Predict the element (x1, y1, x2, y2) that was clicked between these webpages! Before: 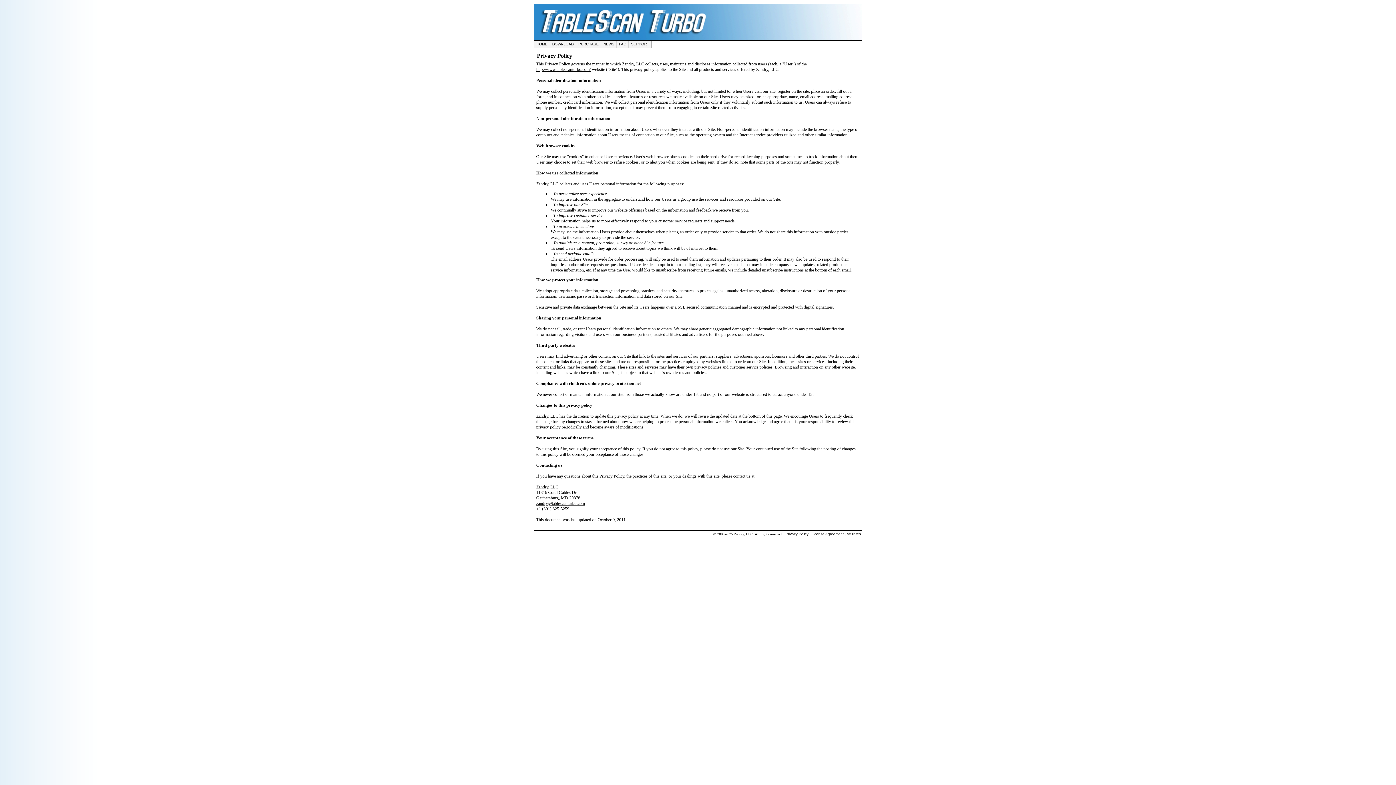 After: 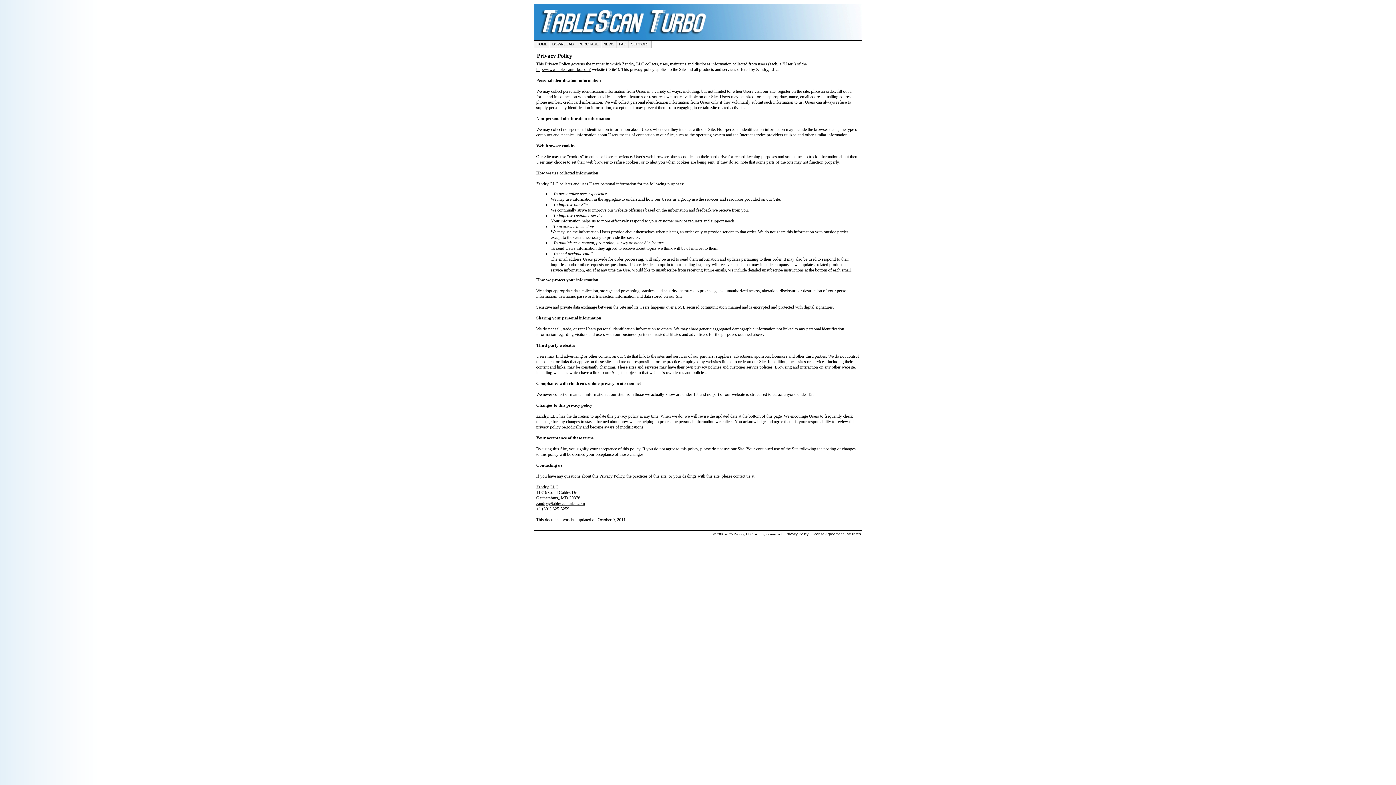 Action: bbox: (785, 532, 808, 536) label: Privacy Policy